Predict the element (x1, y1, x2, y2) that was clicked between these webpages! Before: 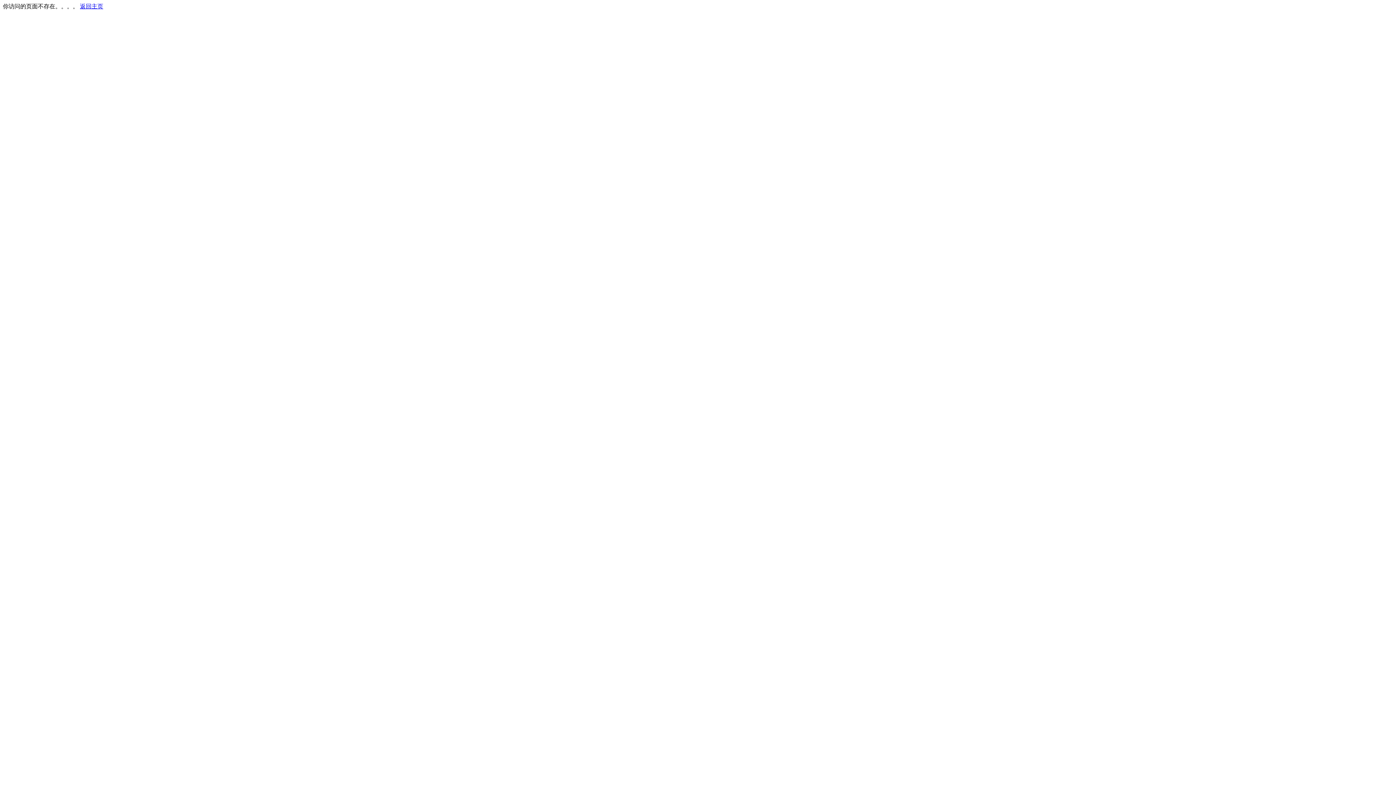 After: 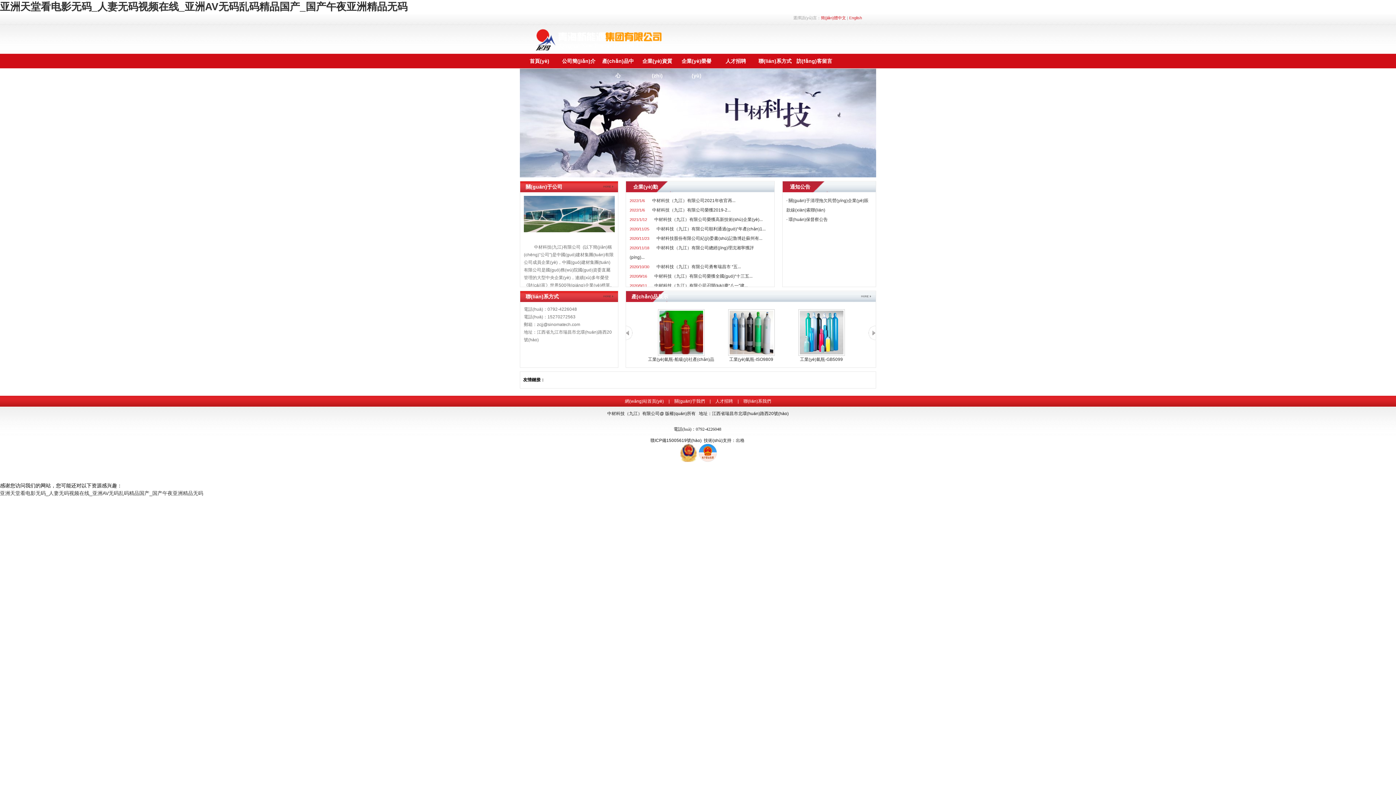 Action: label: 返回主页 bbox: (80, 3, 103, 9)